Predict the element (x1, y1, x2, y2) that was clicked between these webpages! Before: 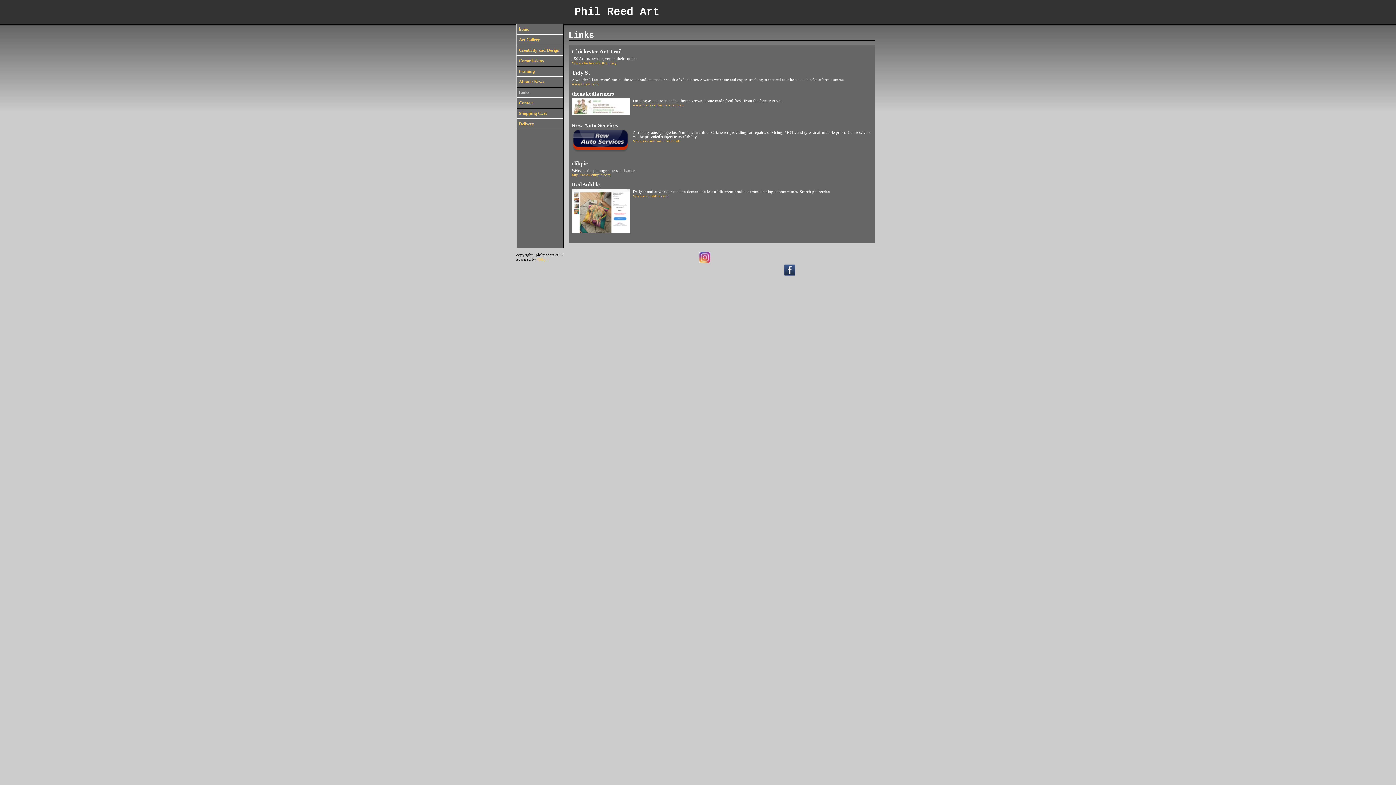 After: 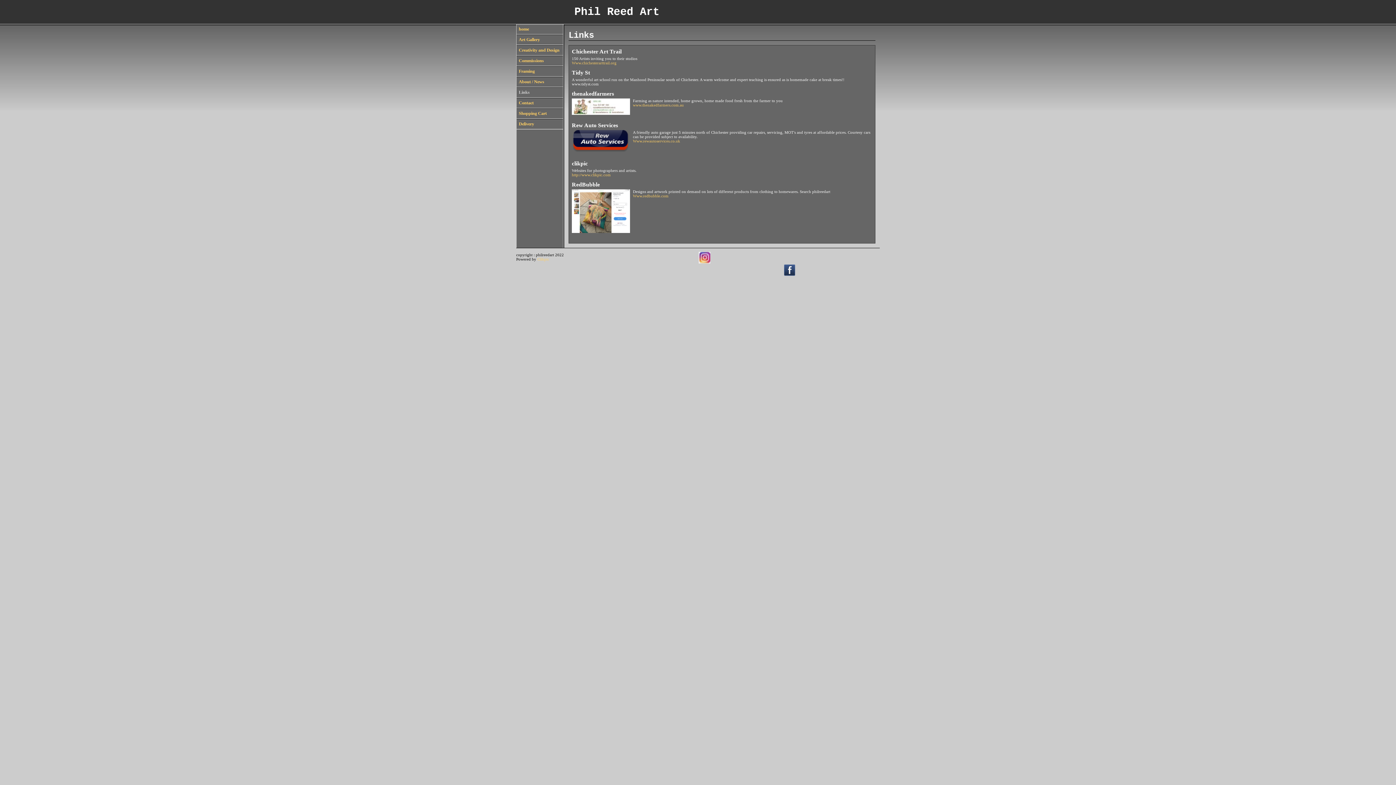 Action: bbox: (572, 81, 872, 86) label: www.tidyst.com